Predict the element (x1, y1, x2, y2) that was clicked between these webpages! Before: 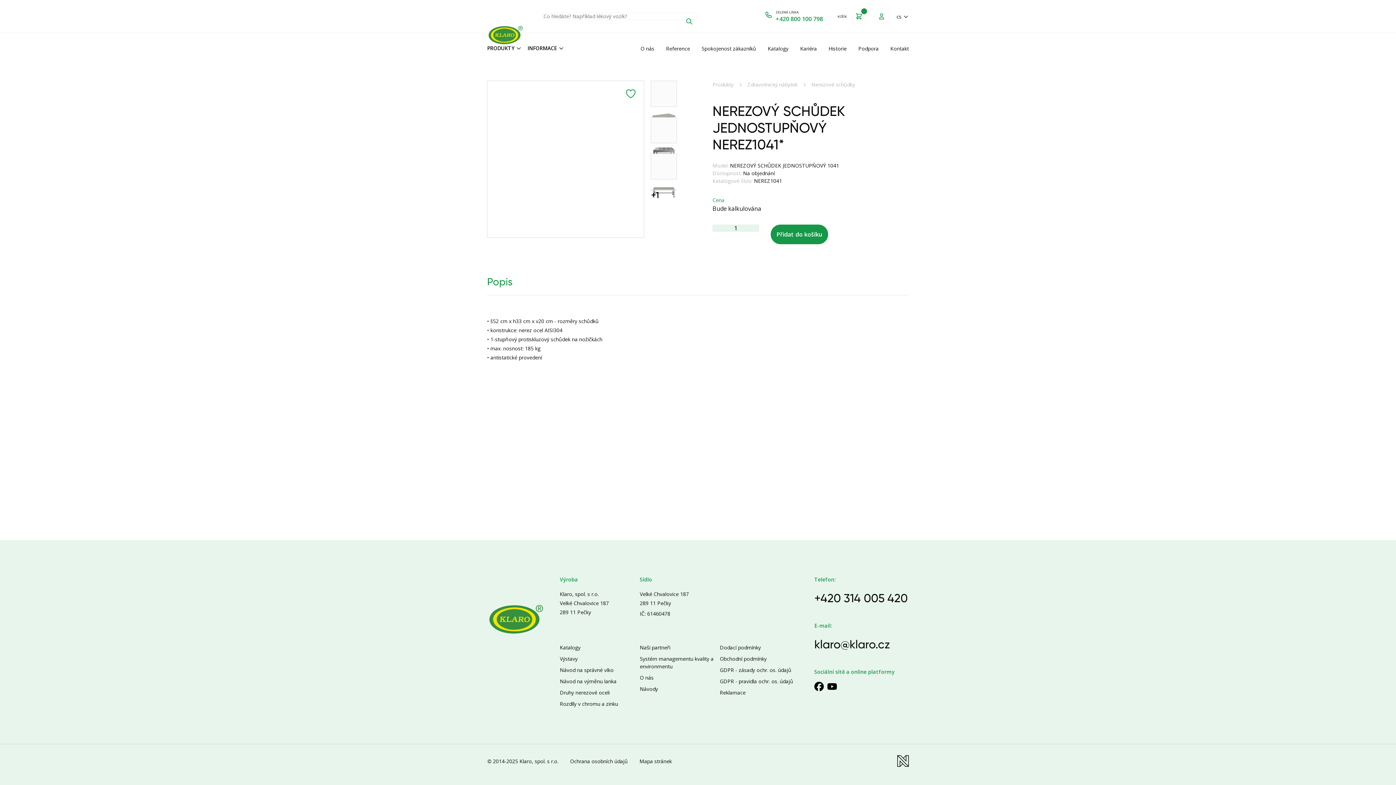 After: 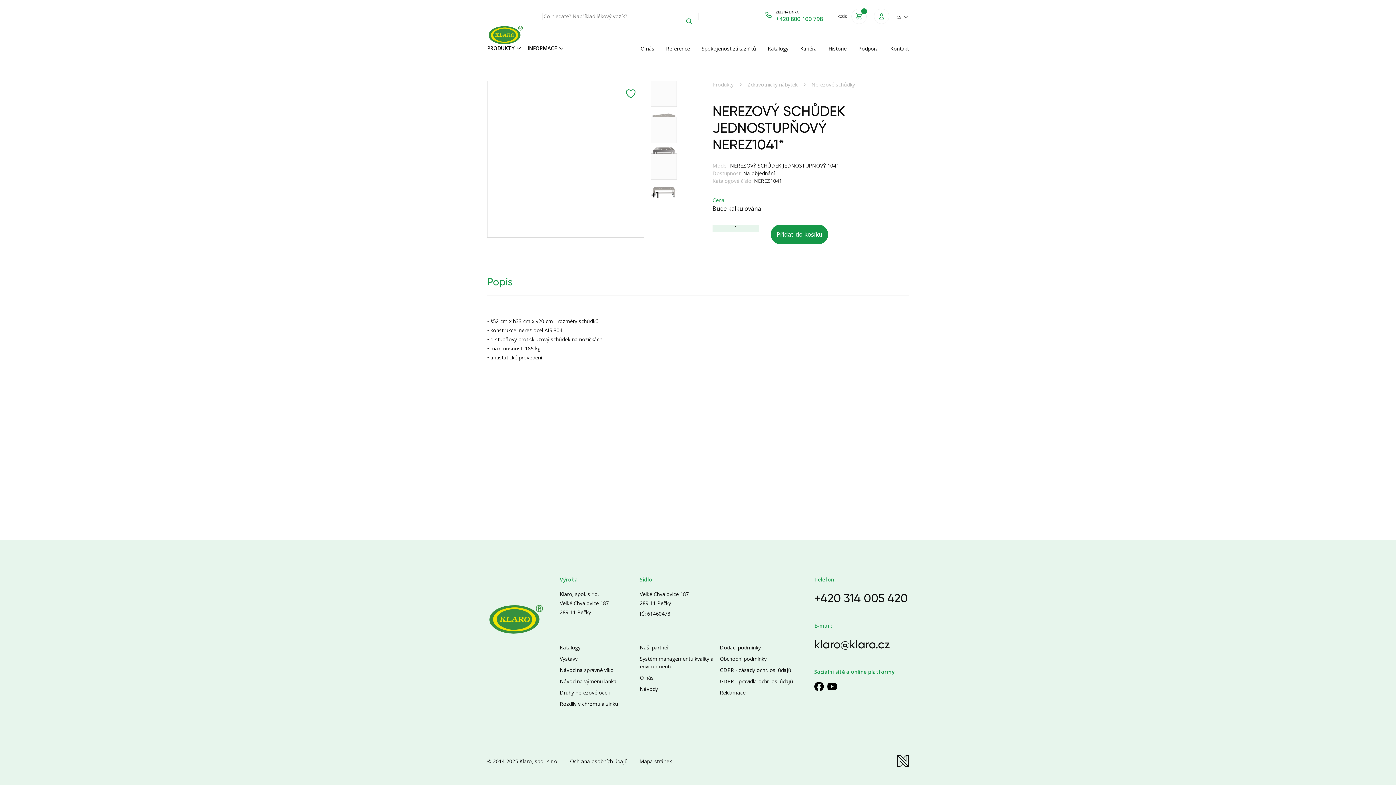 Action: bbox: (814, 682, 824, 691)